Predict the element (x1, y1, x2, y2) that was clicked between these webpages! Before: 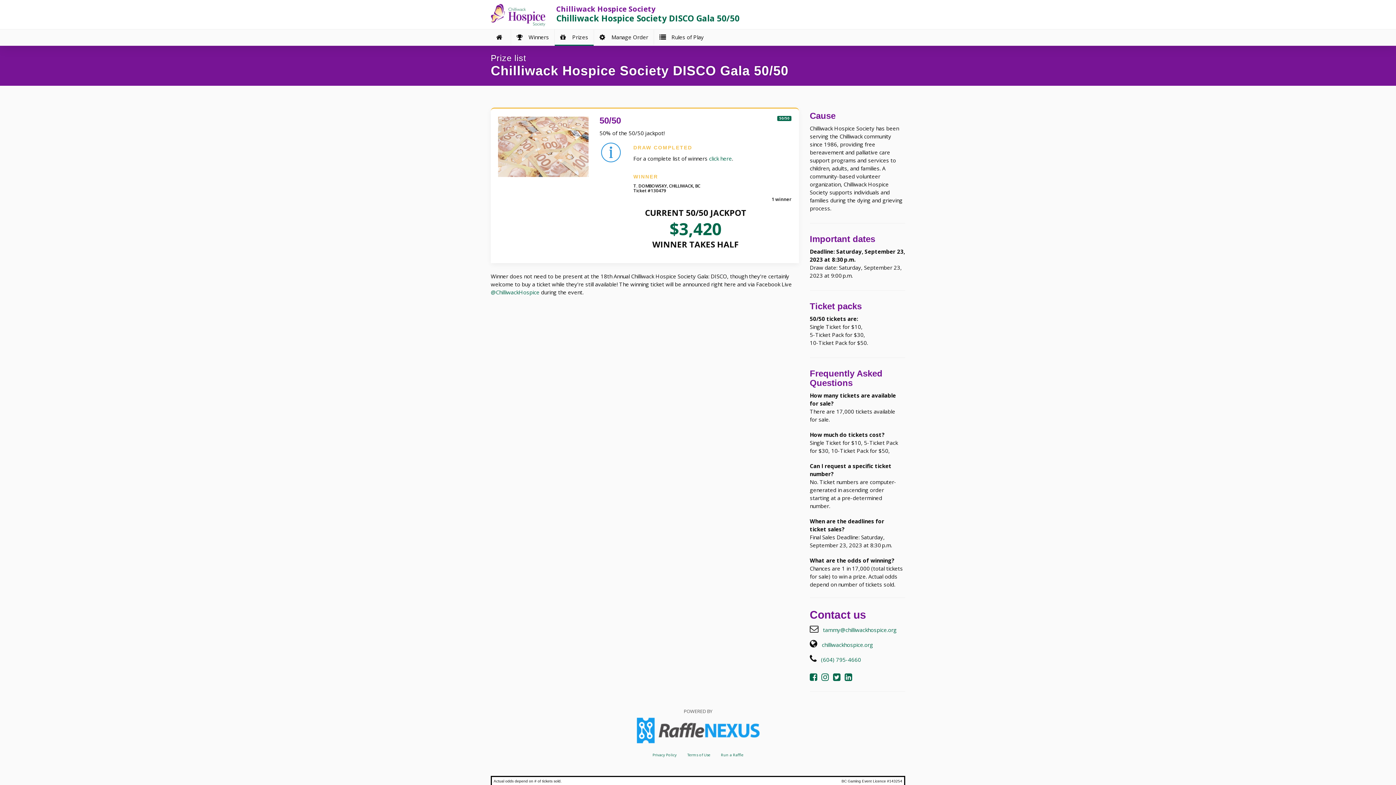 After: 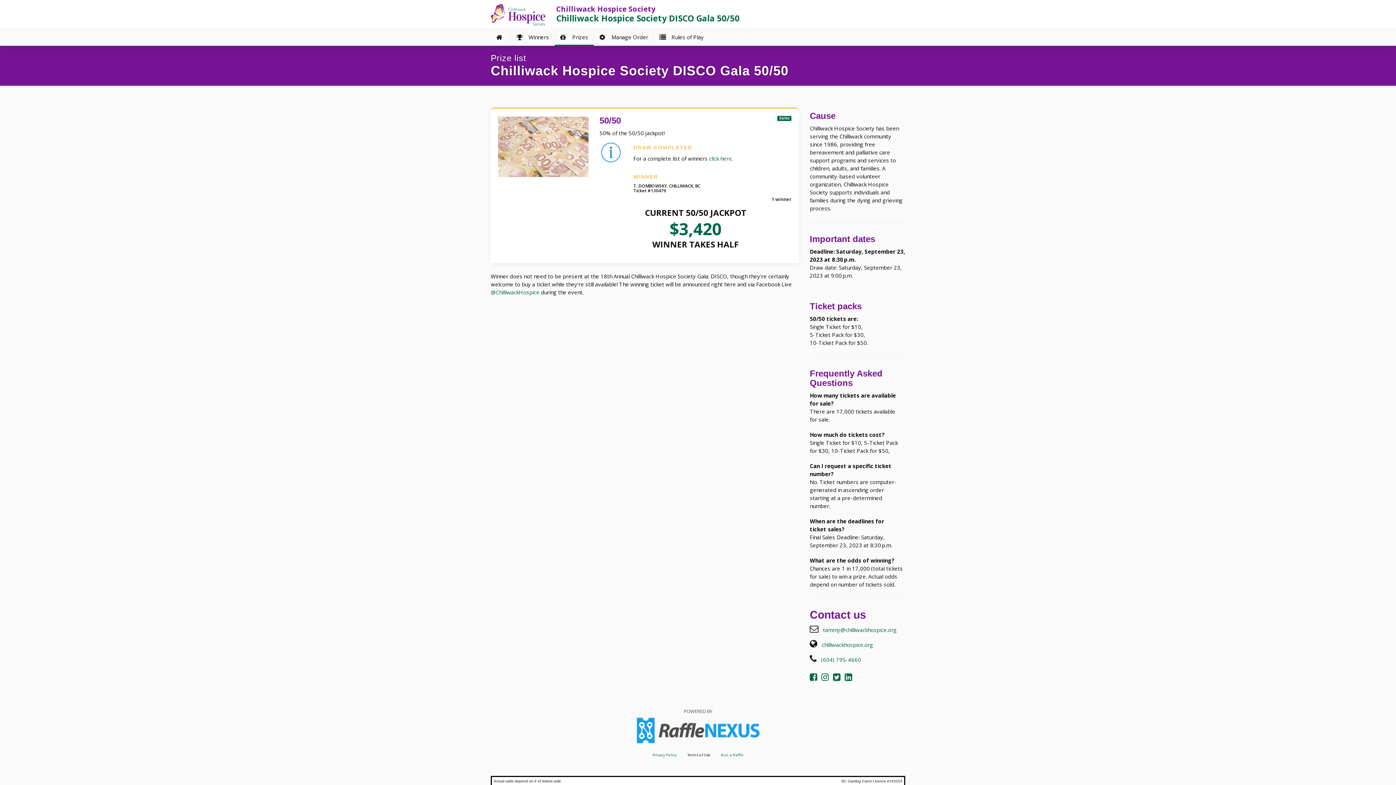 Action: bbox: (687, 752, 710, 757) label: Terms of Use